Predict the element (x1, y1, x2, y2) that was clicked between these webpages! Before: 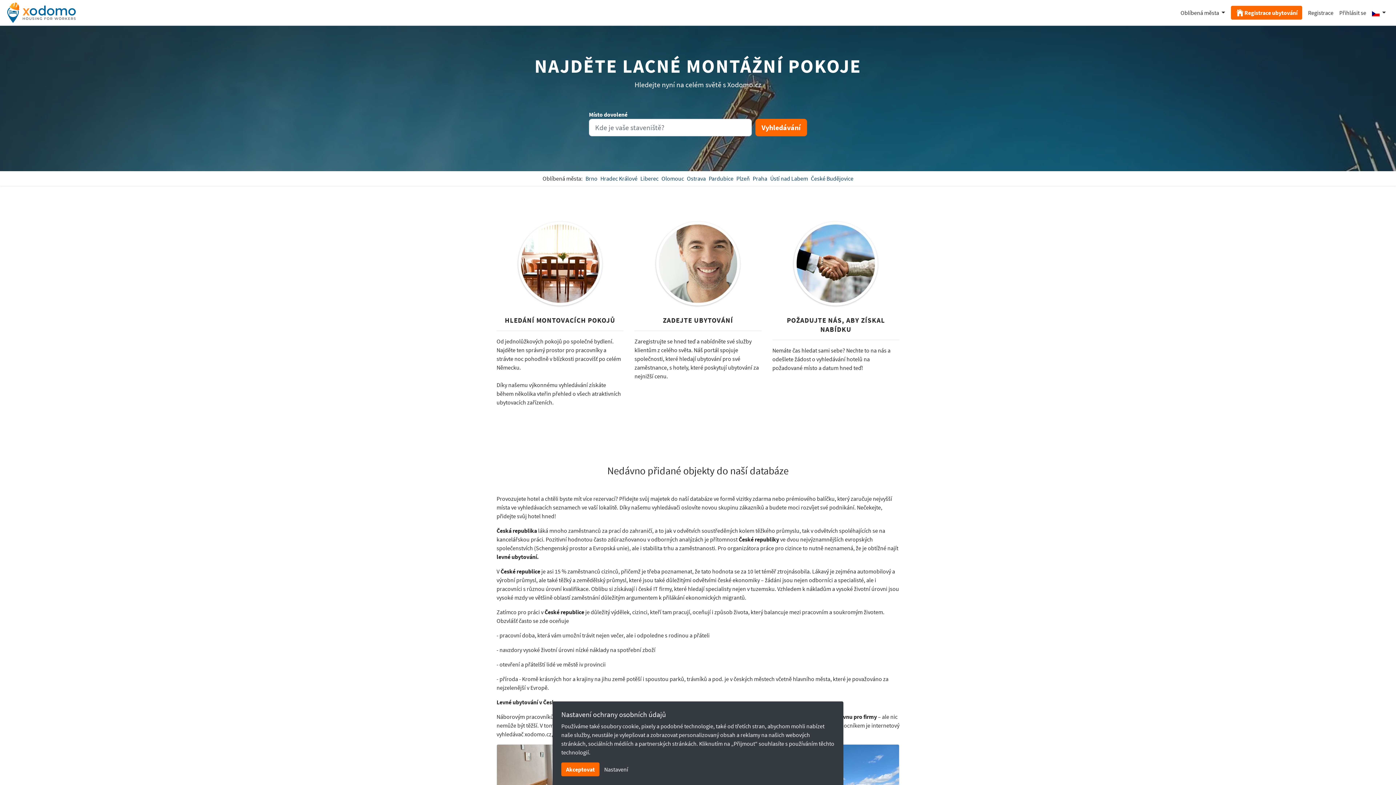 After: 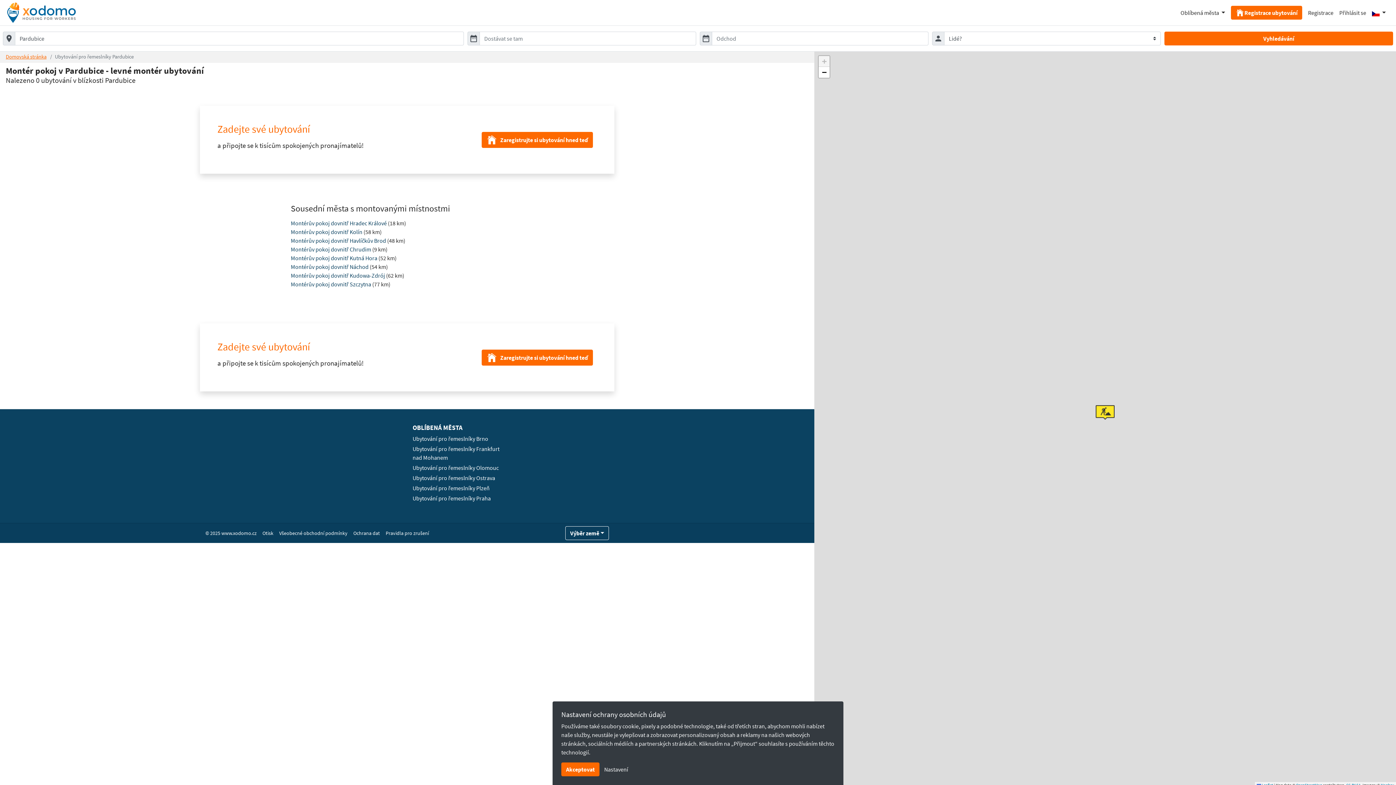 Action: bbox: (708, 174, 733, 182) label: Pardubice